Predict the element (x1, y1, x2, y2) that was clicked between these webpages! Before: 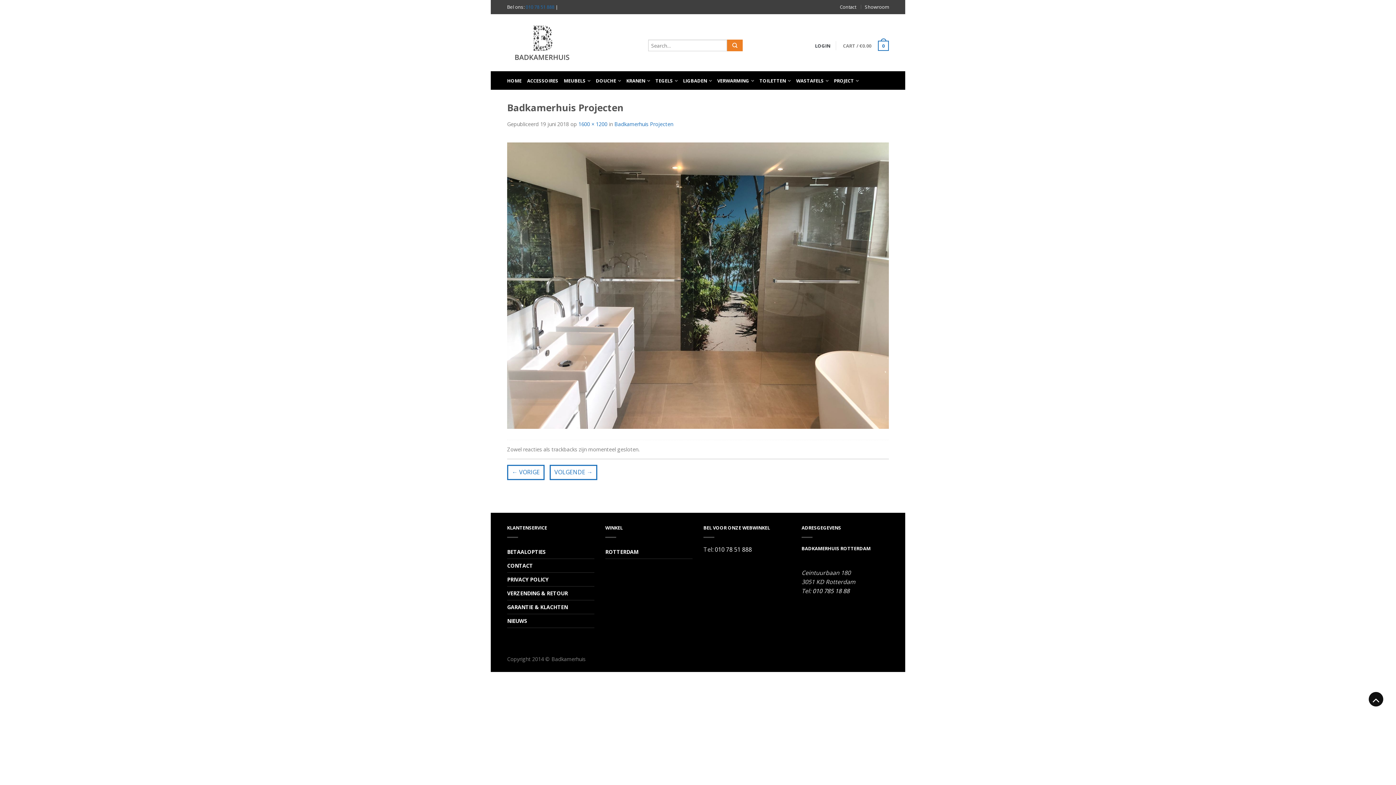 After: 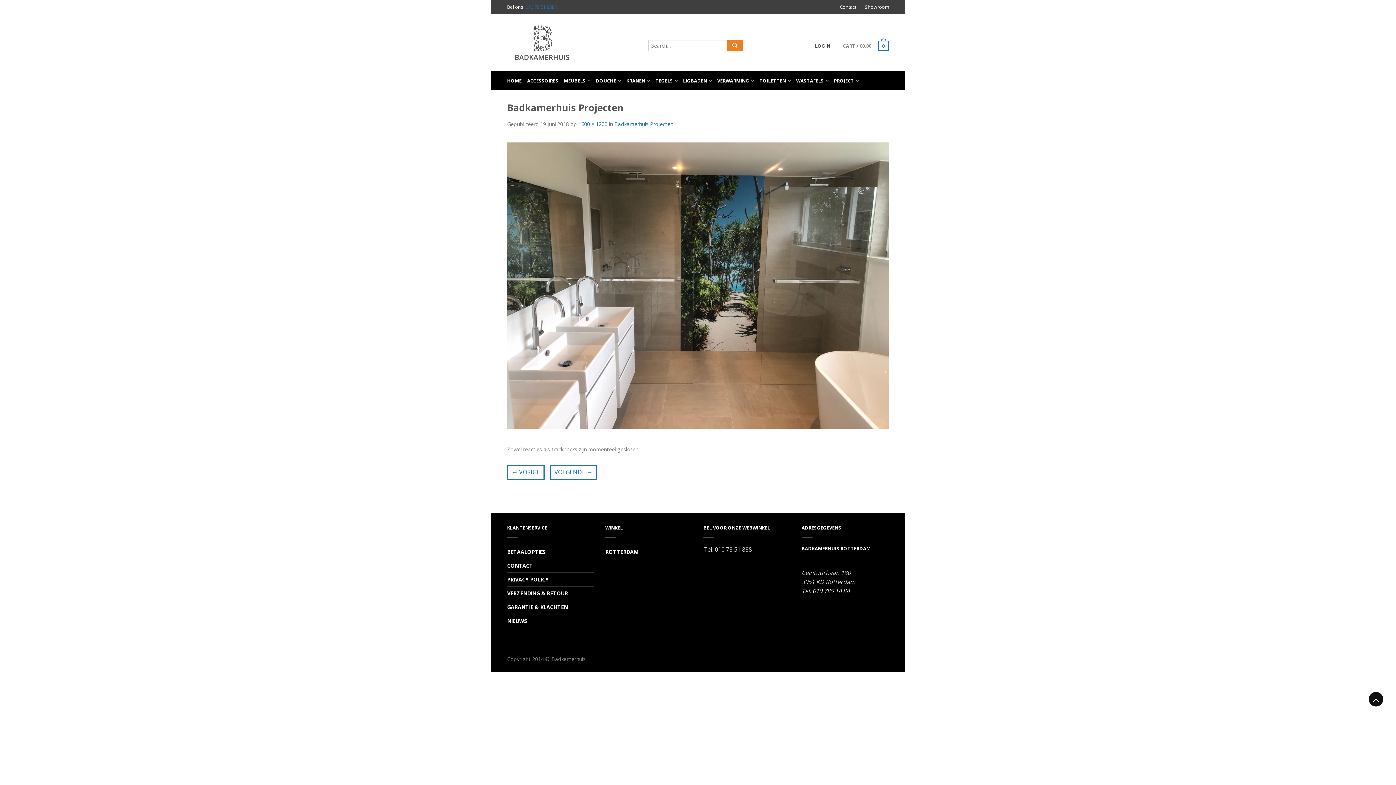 Action: label: 010 78 51 888 bbox: (714, 545, 752, 553)